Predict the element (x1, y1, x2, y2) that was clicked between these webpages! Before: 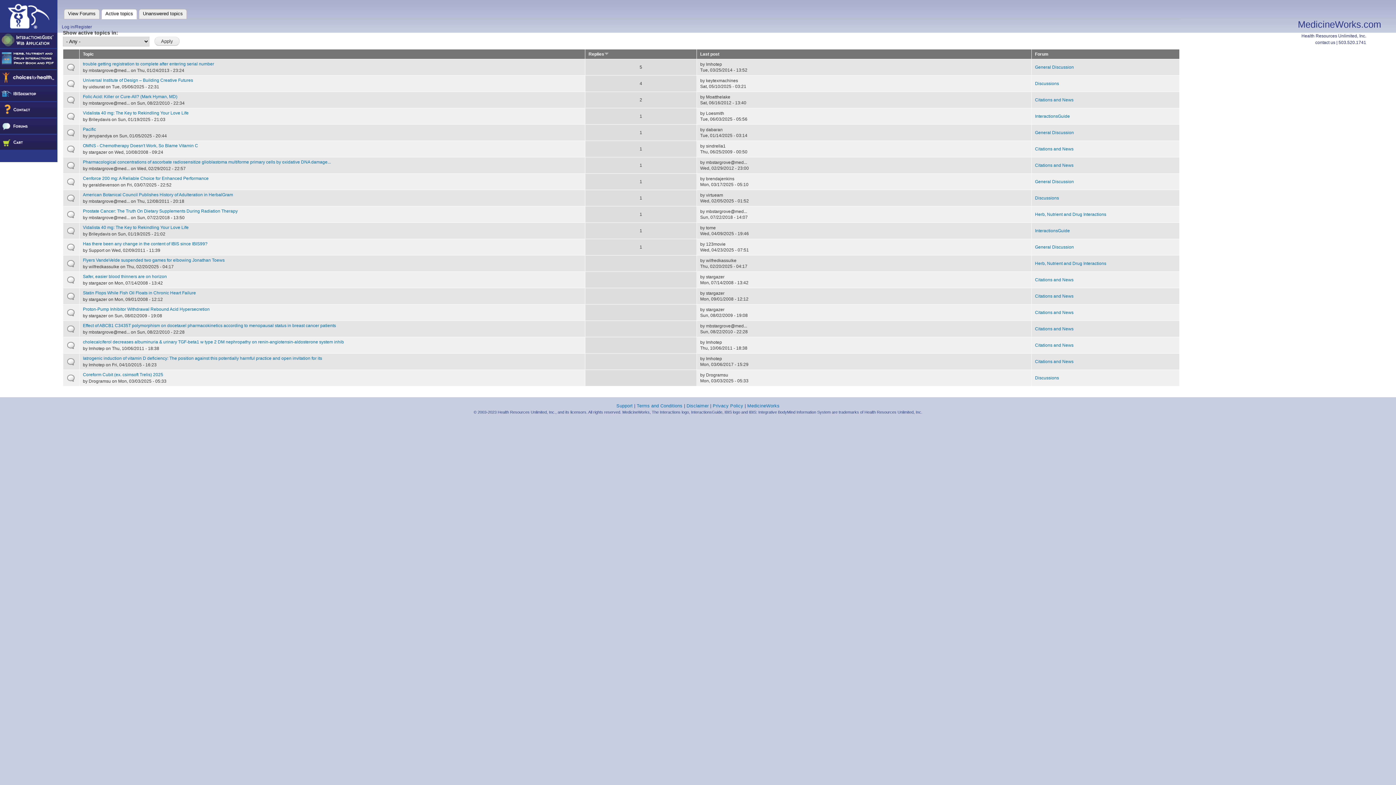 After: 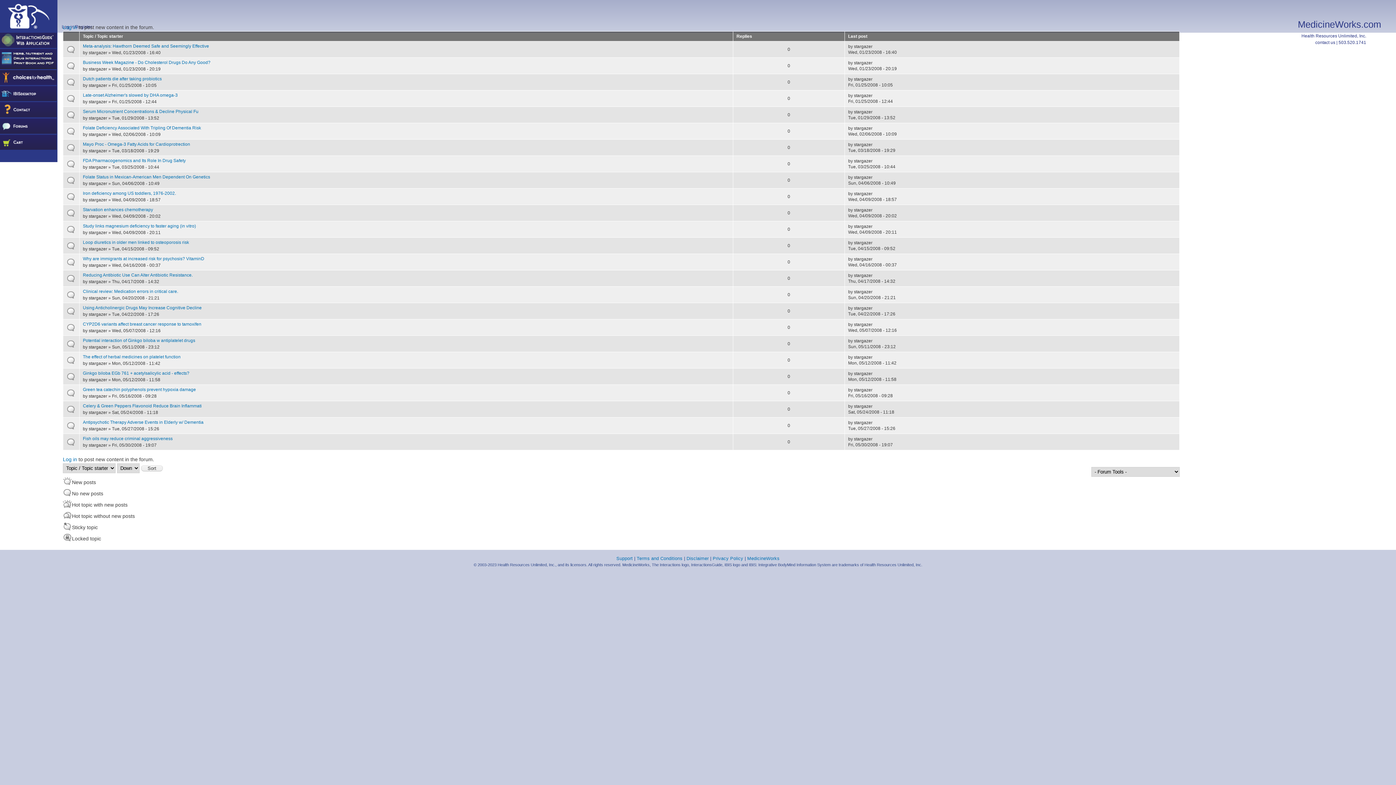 Action: label: Citations and News bbox: (1035, 146, 1073, 151)